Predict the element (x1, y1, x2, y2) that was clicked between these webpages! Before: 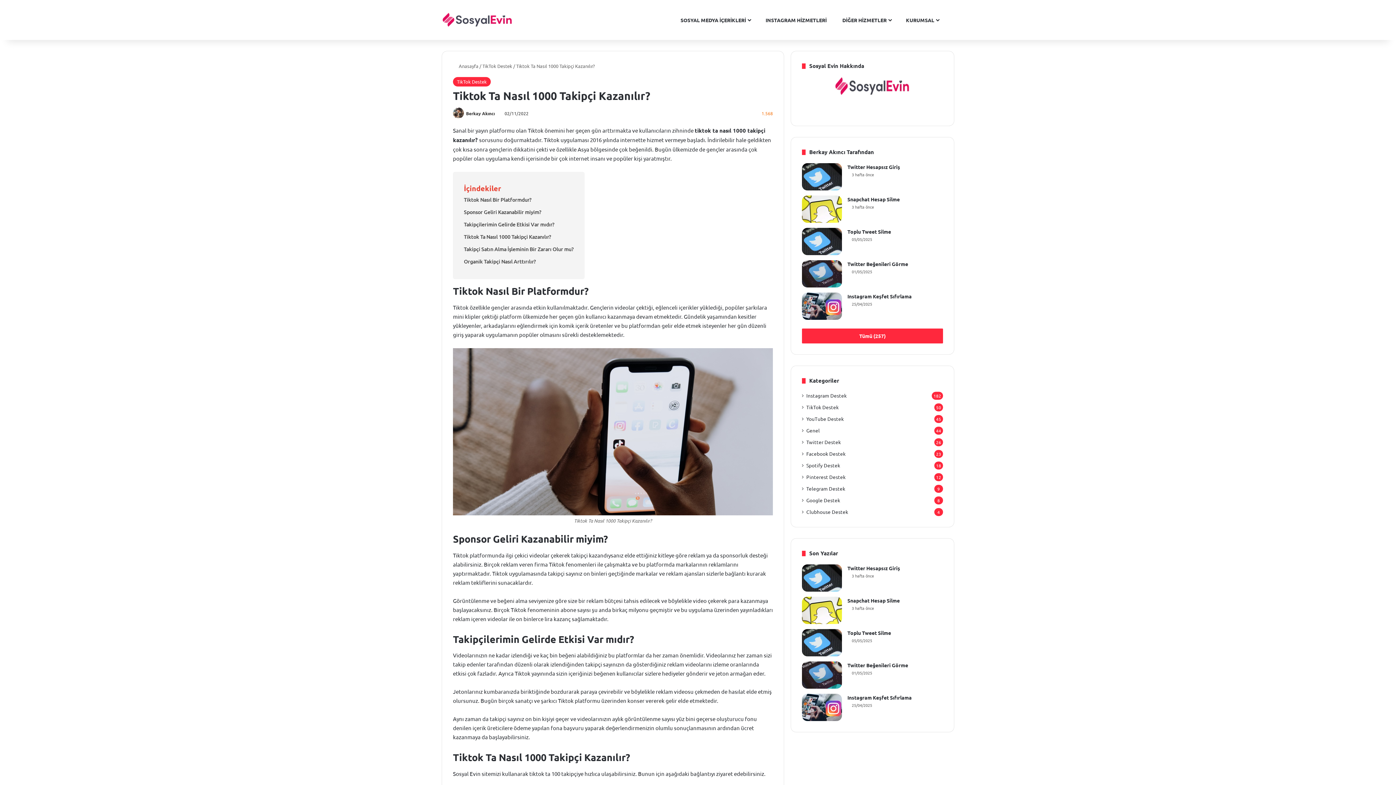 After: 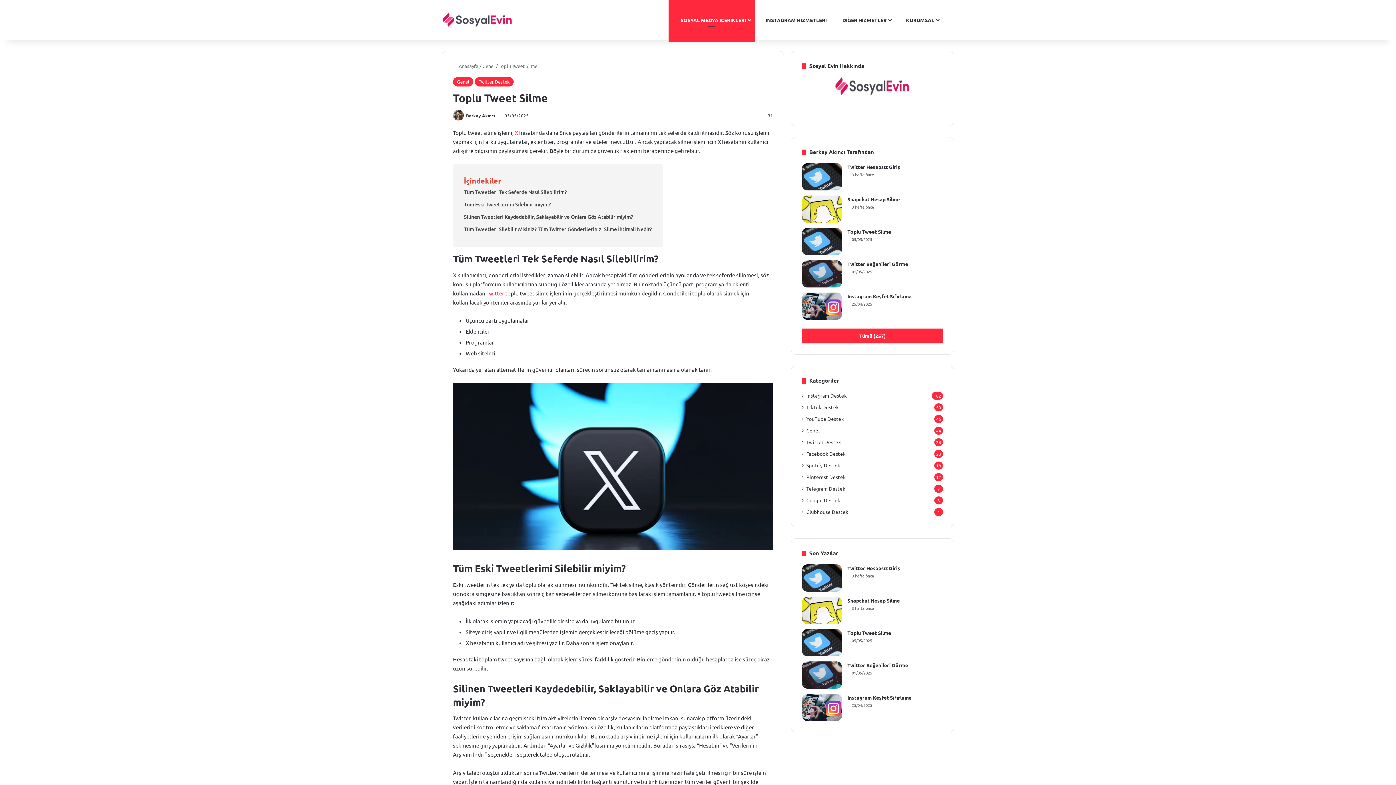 Action: label: Toplu Tweet Silme bbox: (847, 629, 891, 636)